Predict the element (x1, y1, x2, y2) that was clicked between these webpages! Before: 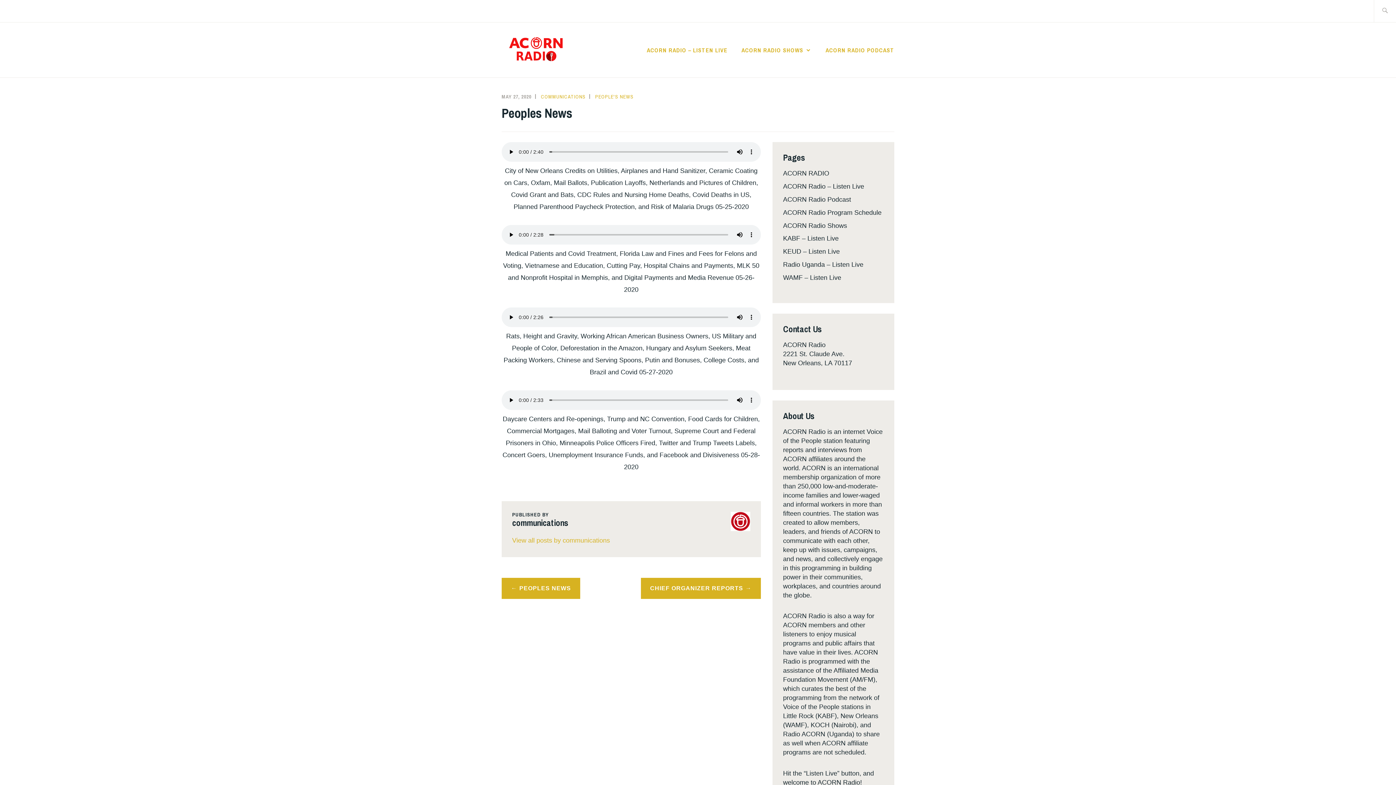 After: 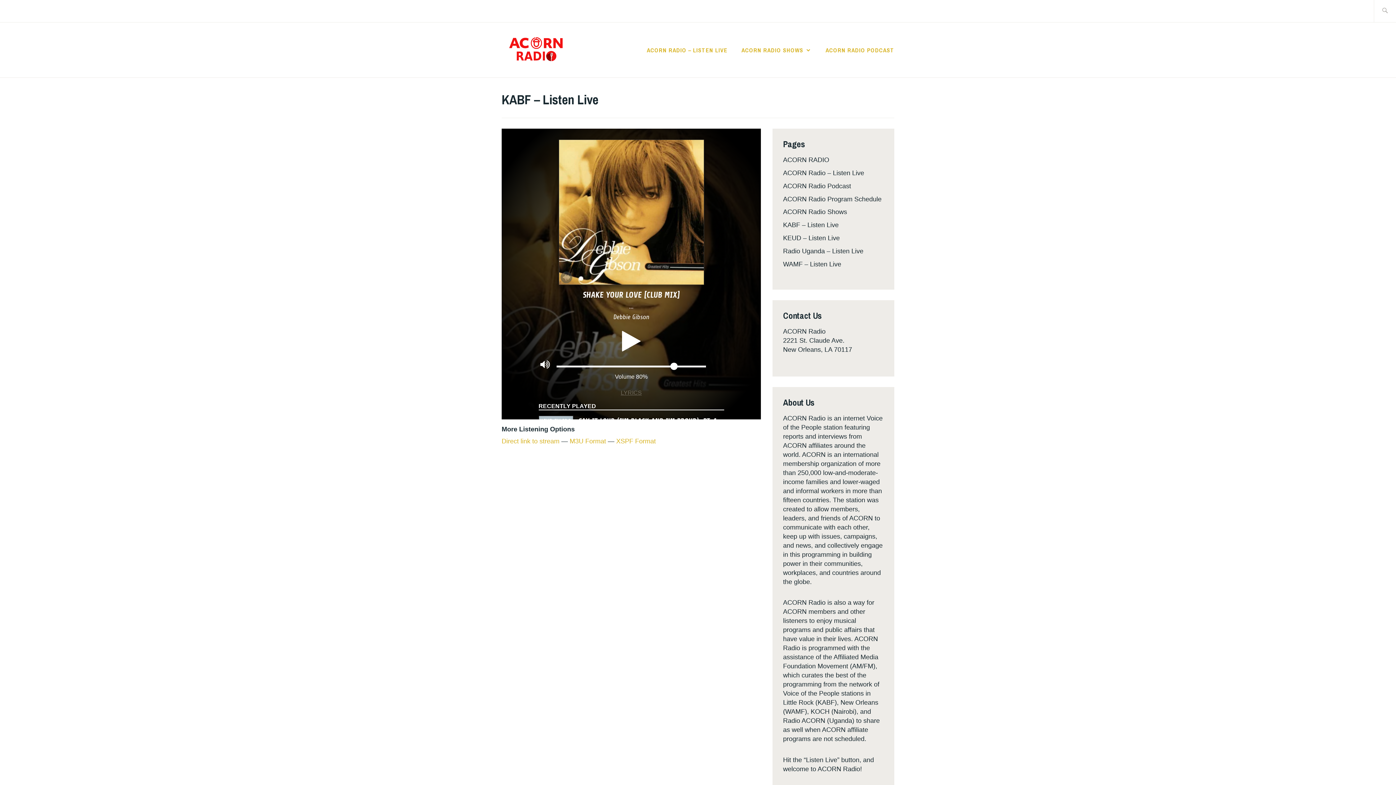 Action: bbox: (783, 235, 838, 242) label: KABF – Listen Live